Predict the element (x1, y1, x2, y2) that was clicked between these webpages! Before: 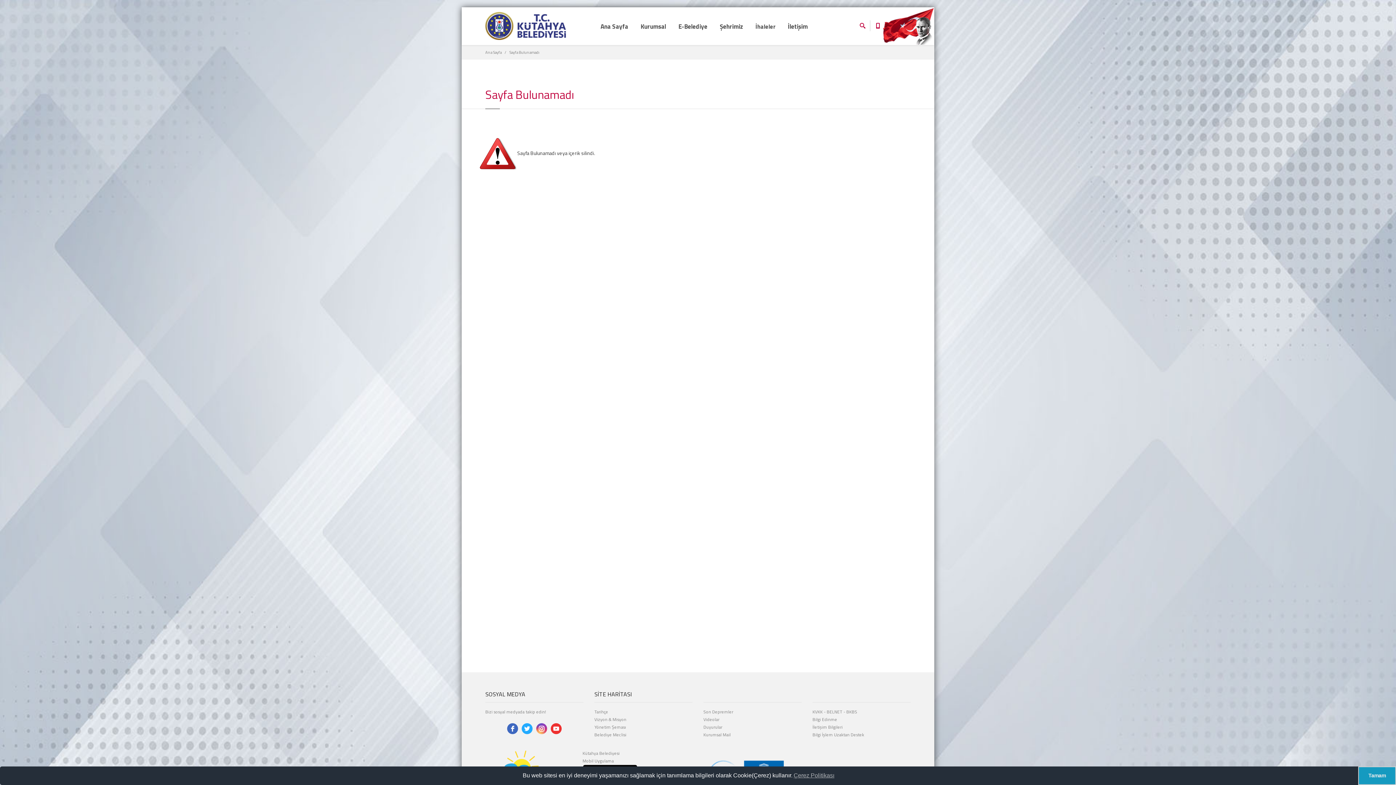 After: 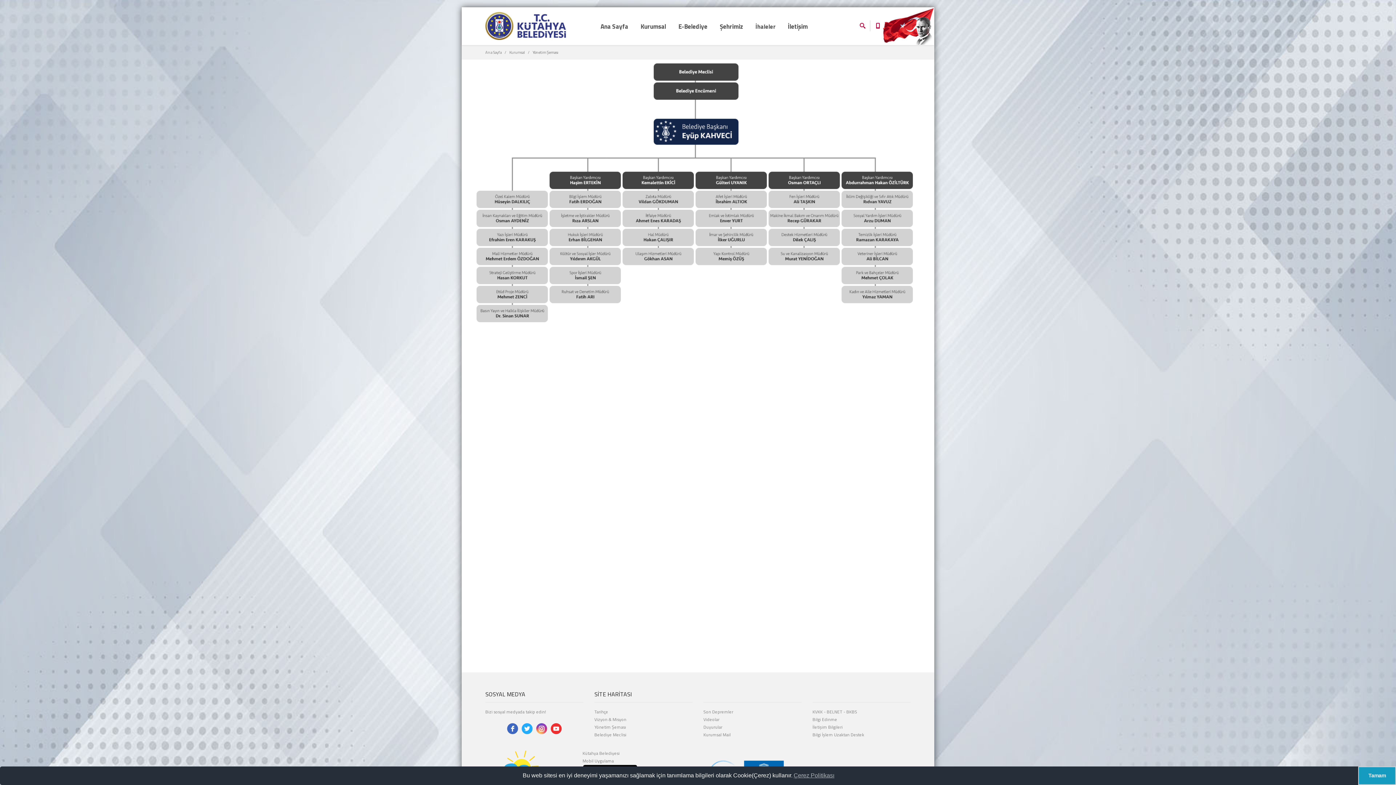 Action: bbox: (594, 724, 626, 730) label: Yönetim Şeması